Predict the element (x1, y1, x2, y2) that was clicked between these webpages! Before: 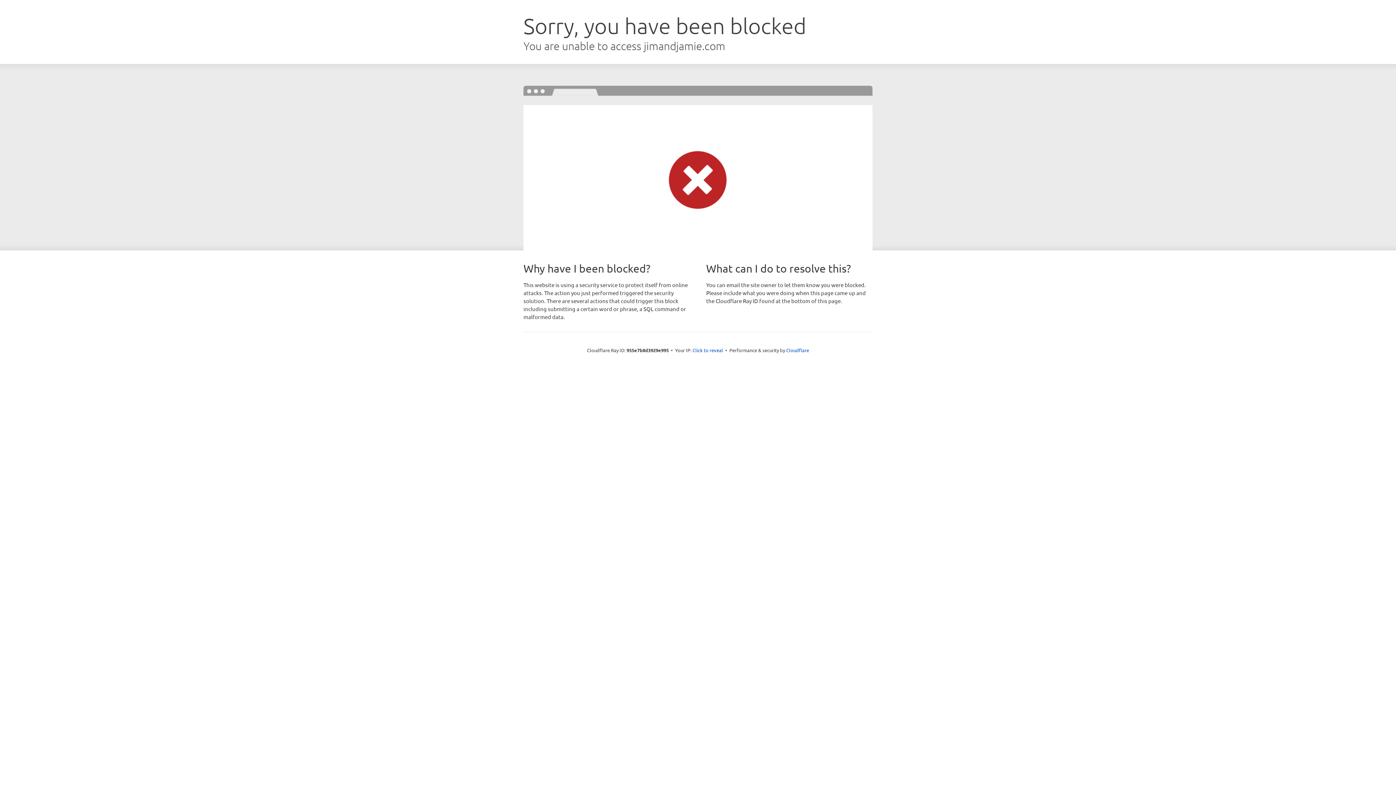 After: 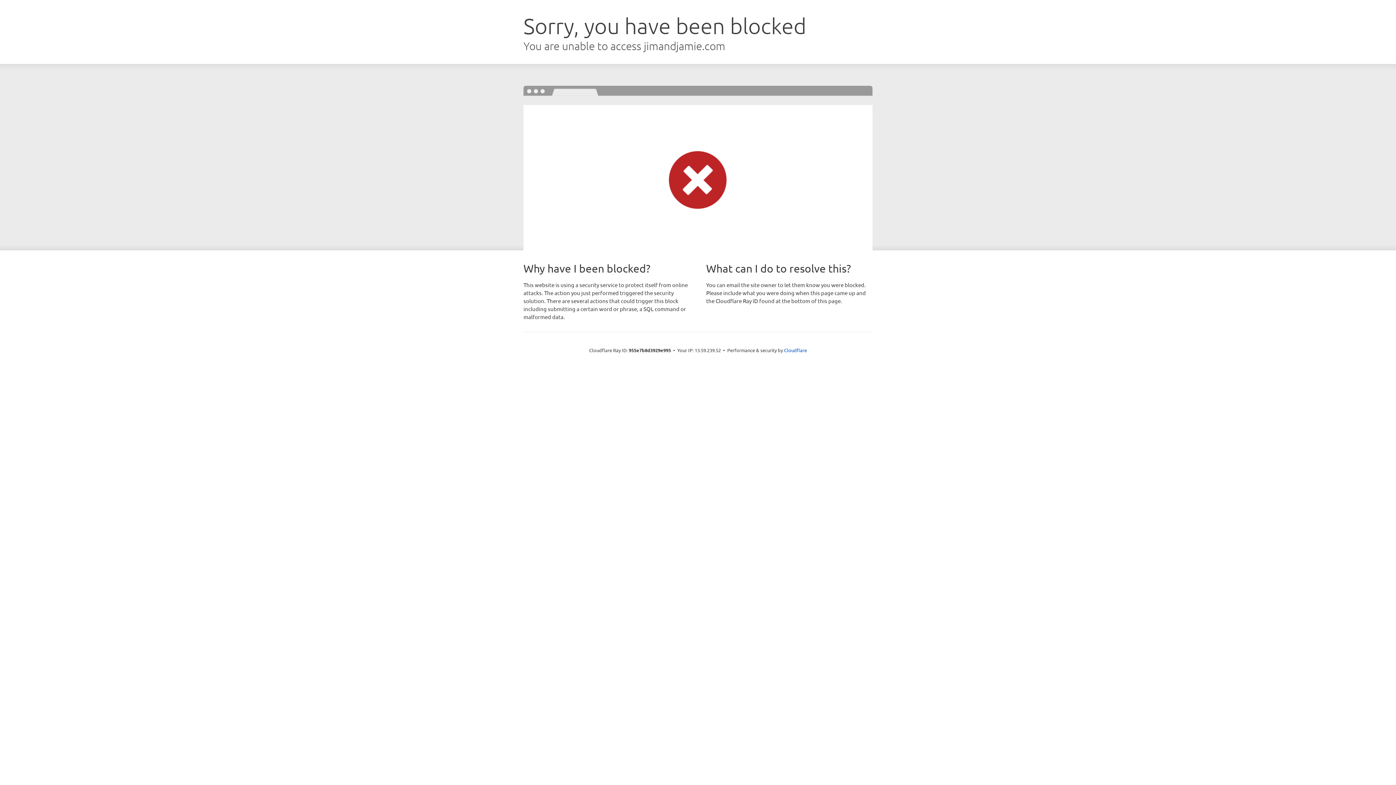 Action: label: Click to reveal bbox: (692, 346, 723, 353)